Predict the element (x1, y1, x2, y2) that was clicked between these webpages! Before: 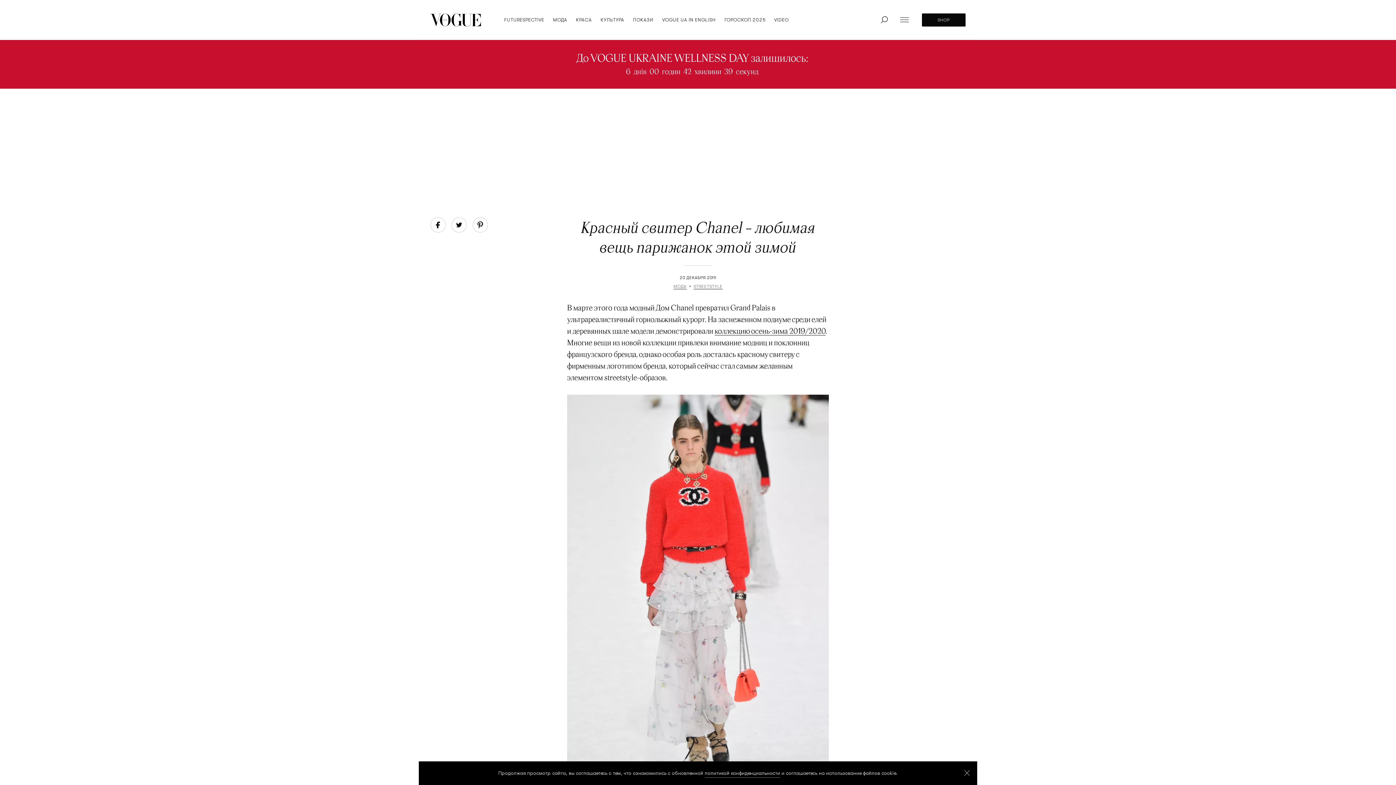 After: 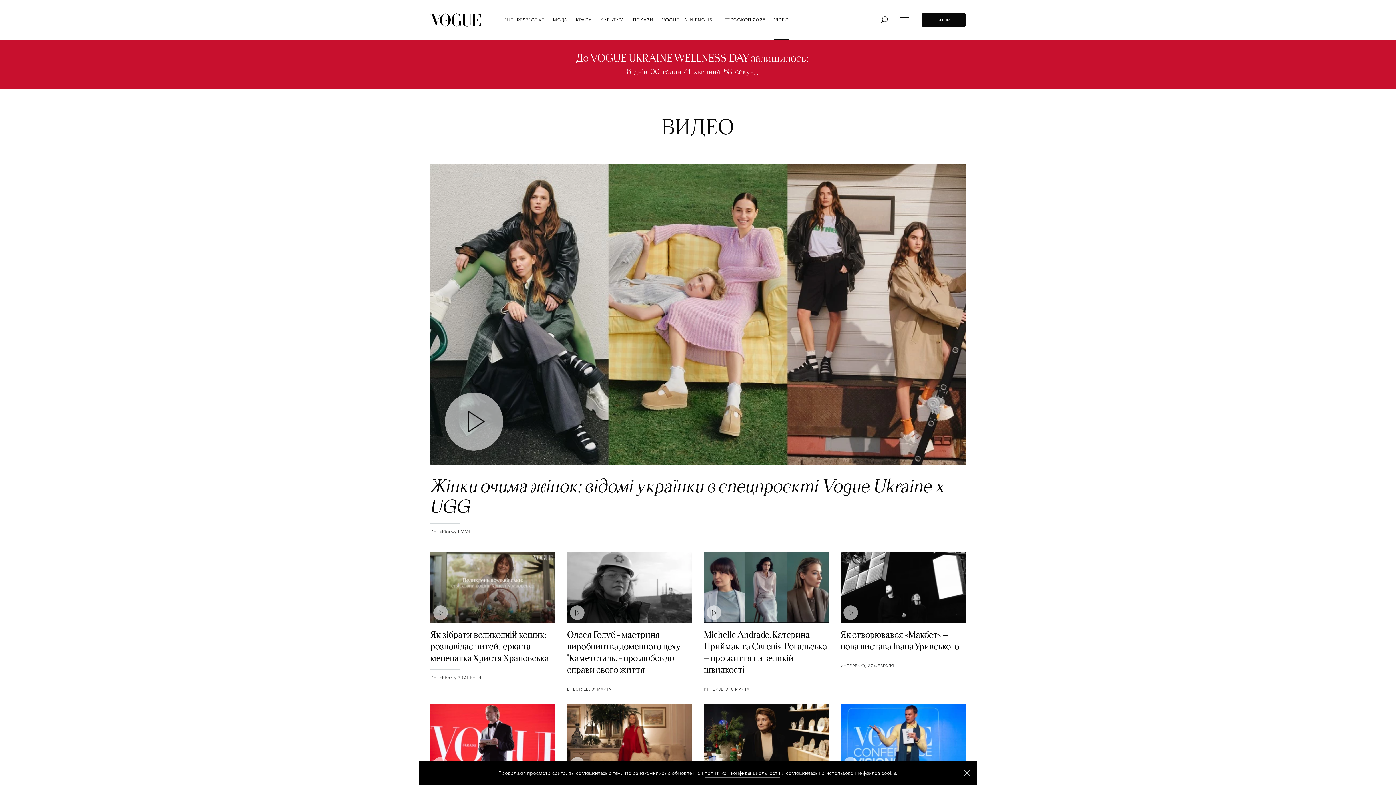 Action: label: VIDEO bbox: (774, 0, 788, 39)